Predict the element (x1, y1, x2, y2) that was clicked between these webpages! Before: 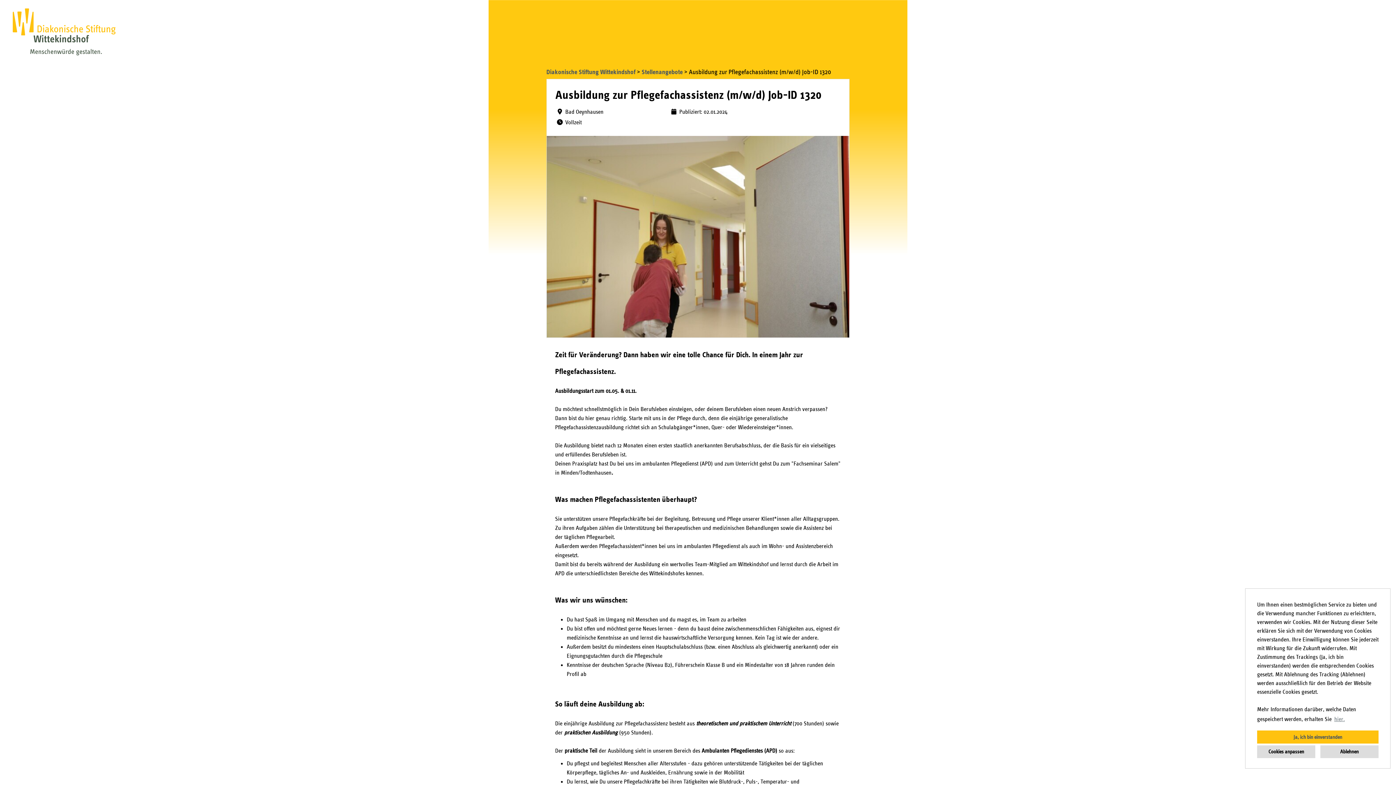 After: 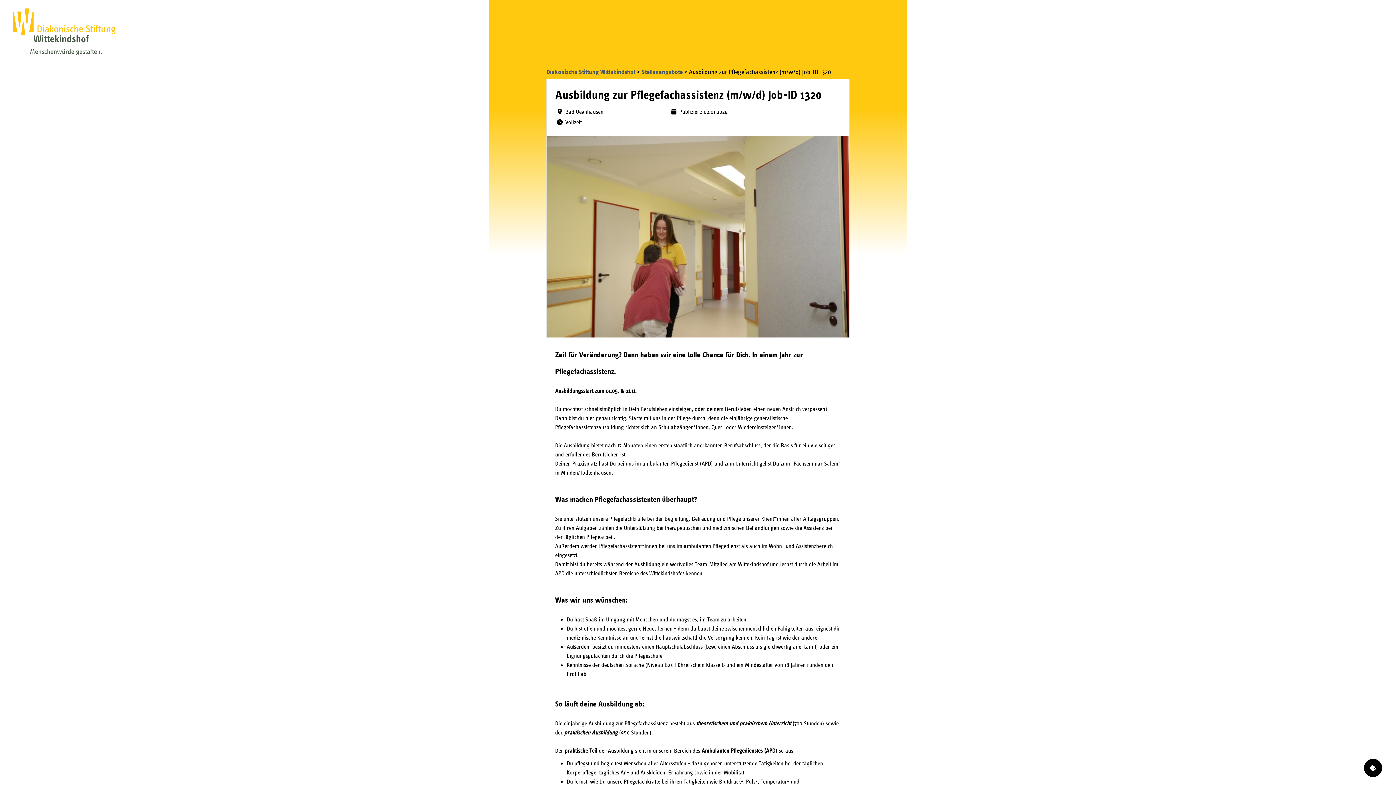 Action: bbox: (1257, 730, 1378, 743) label: allow cookies